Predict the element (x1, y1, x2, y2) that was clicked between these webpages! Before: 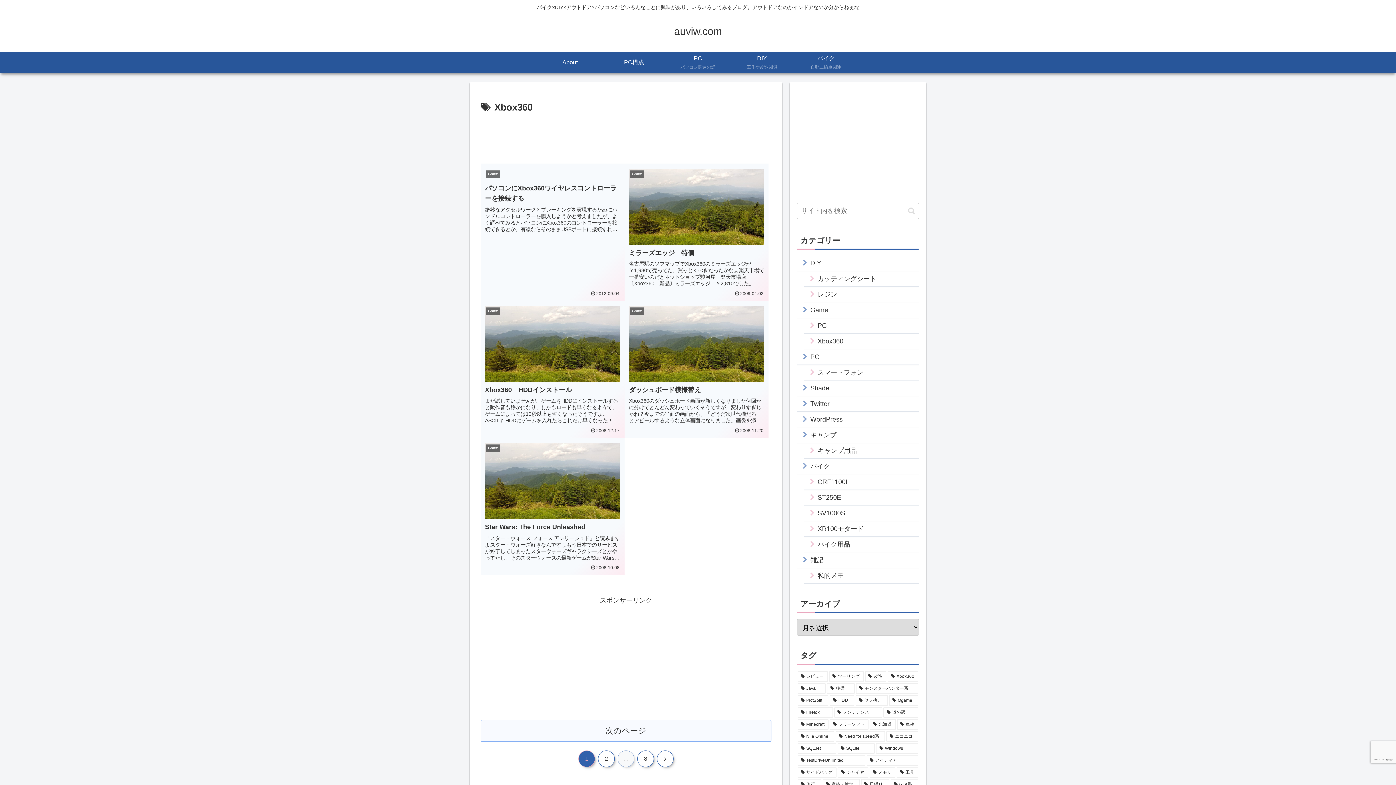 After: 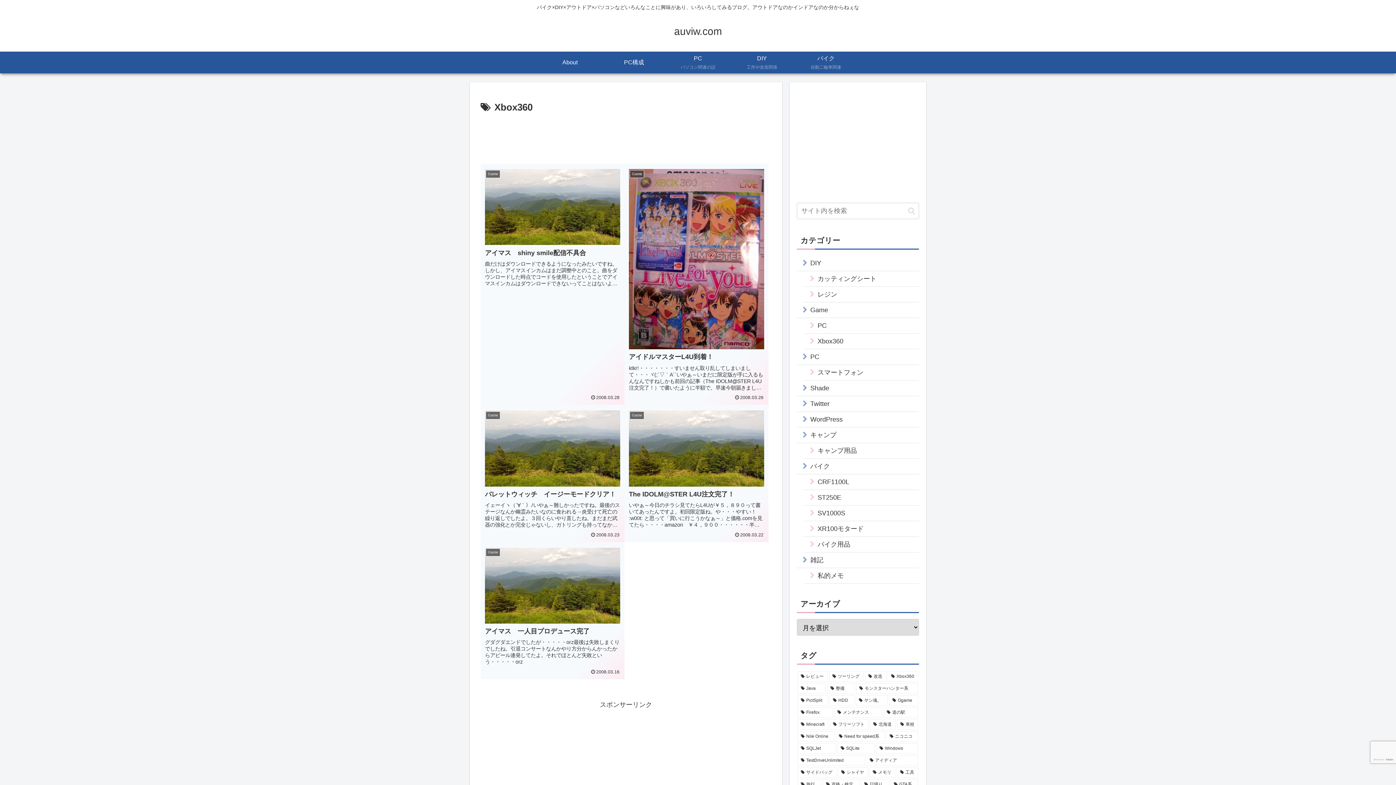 Action: bbox: (480, 720, 771, 742) label: 次のページ